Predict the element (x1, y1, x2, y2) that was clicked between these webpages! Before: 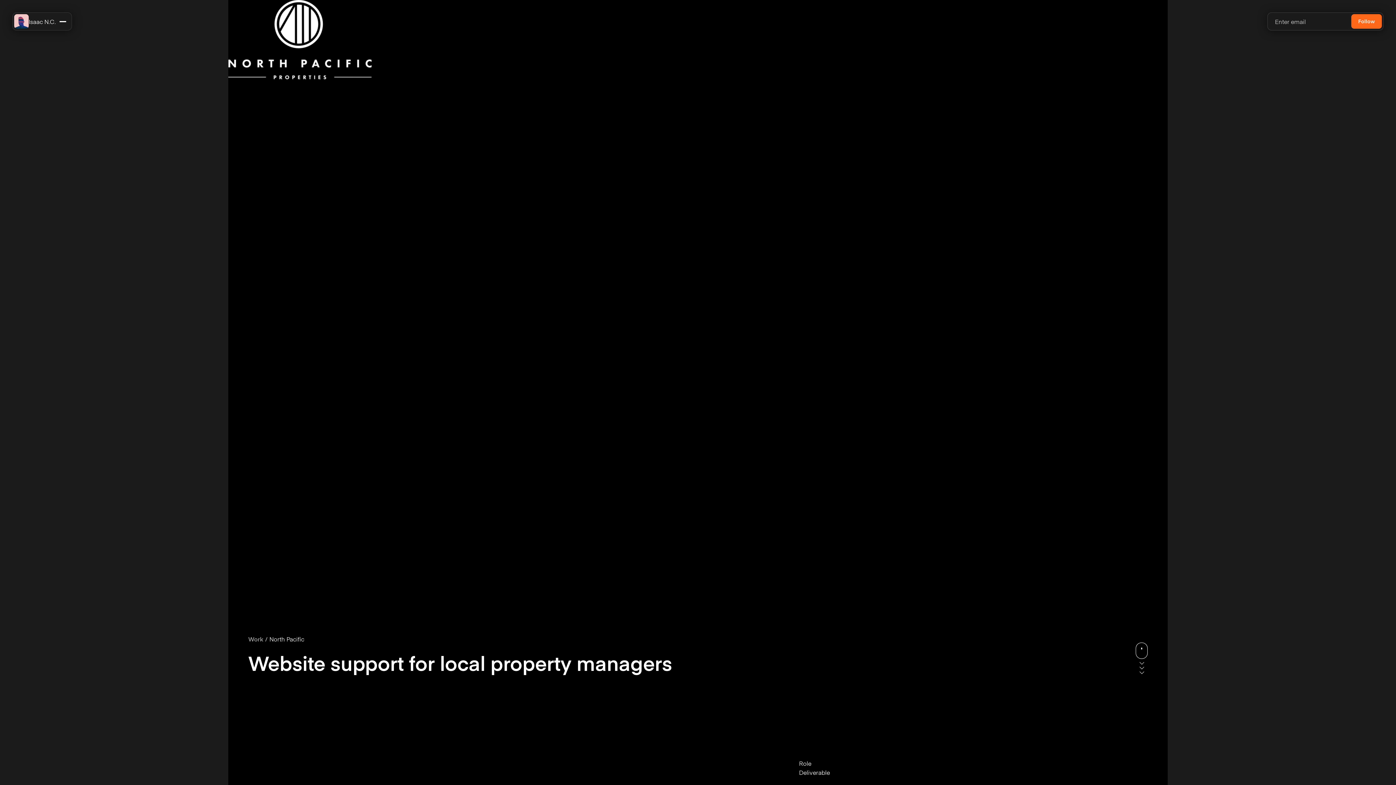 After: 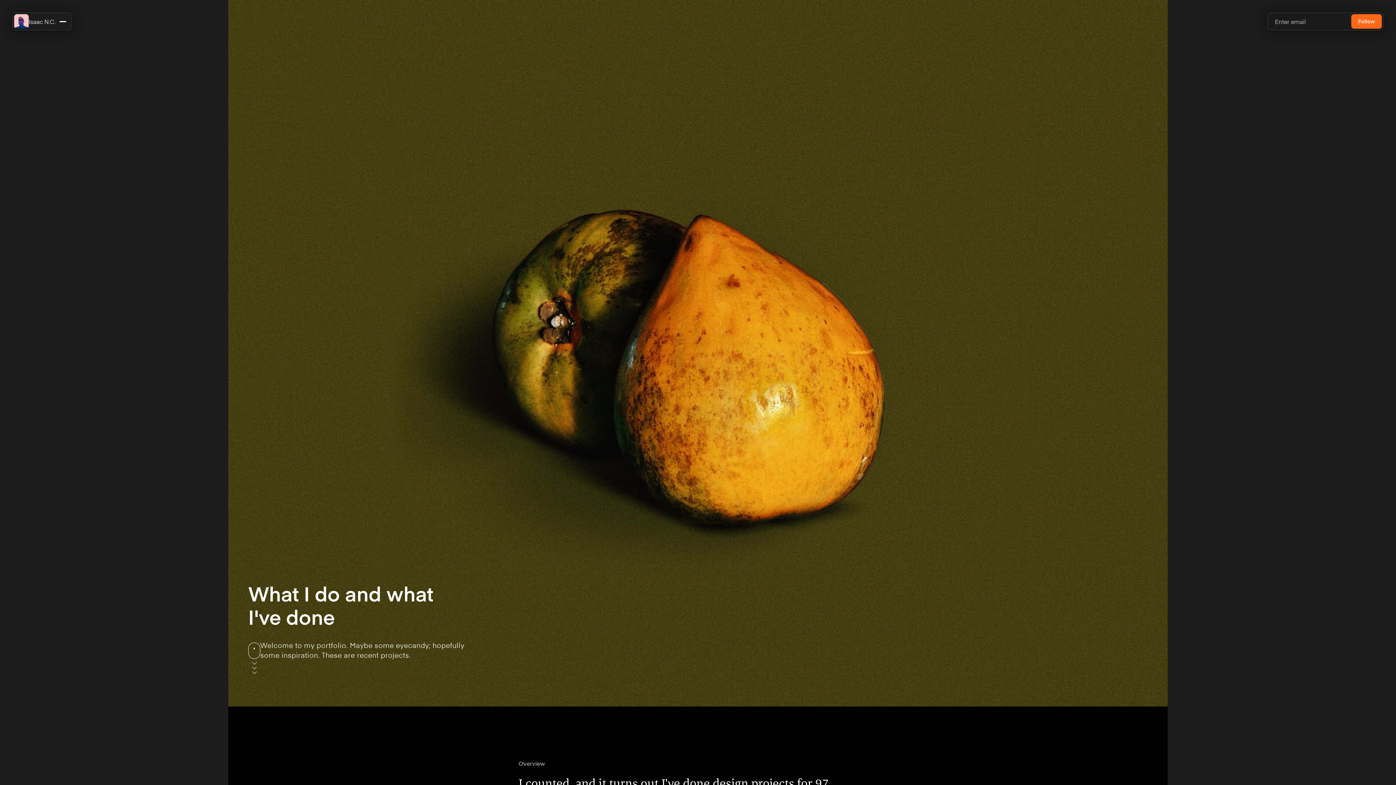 Action: bbox: (248, 634, 263, 643) label: Work